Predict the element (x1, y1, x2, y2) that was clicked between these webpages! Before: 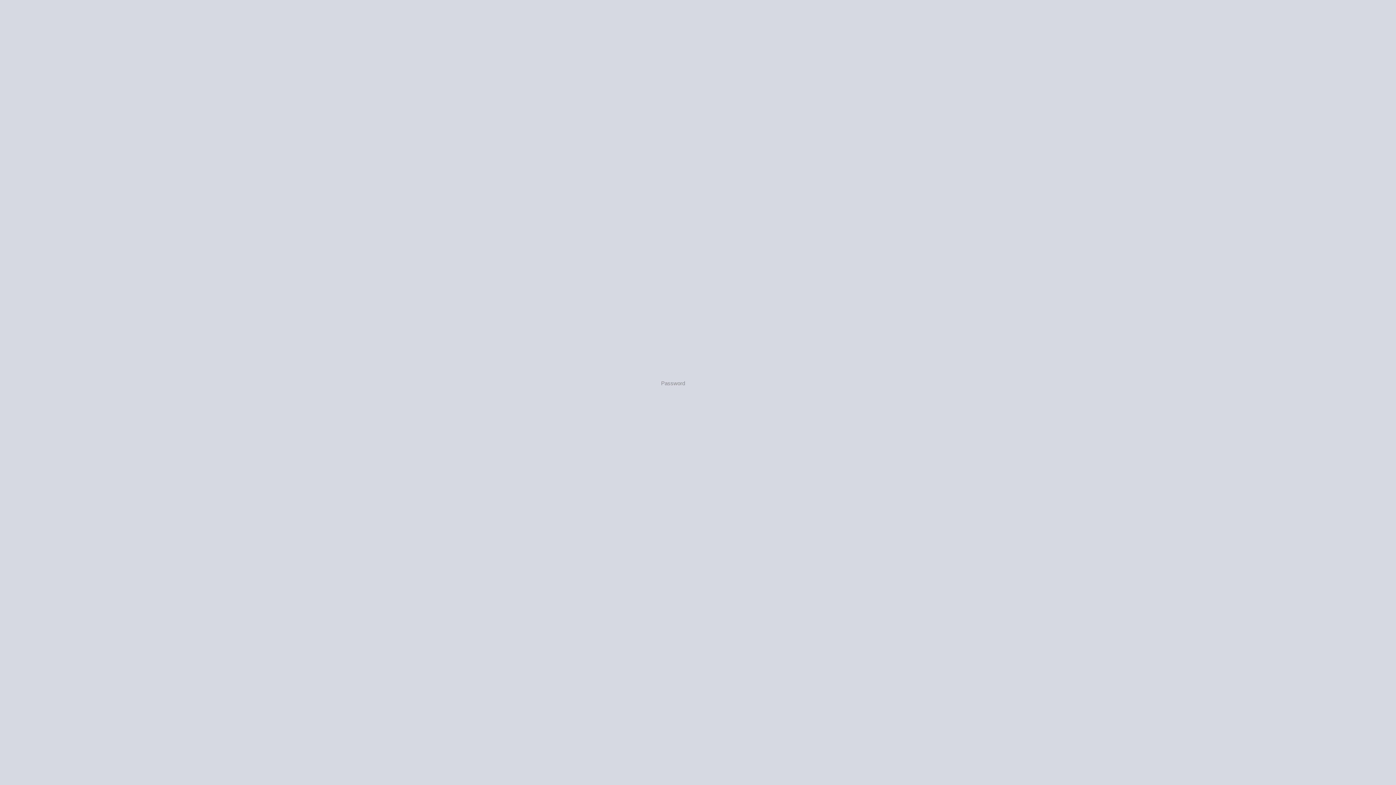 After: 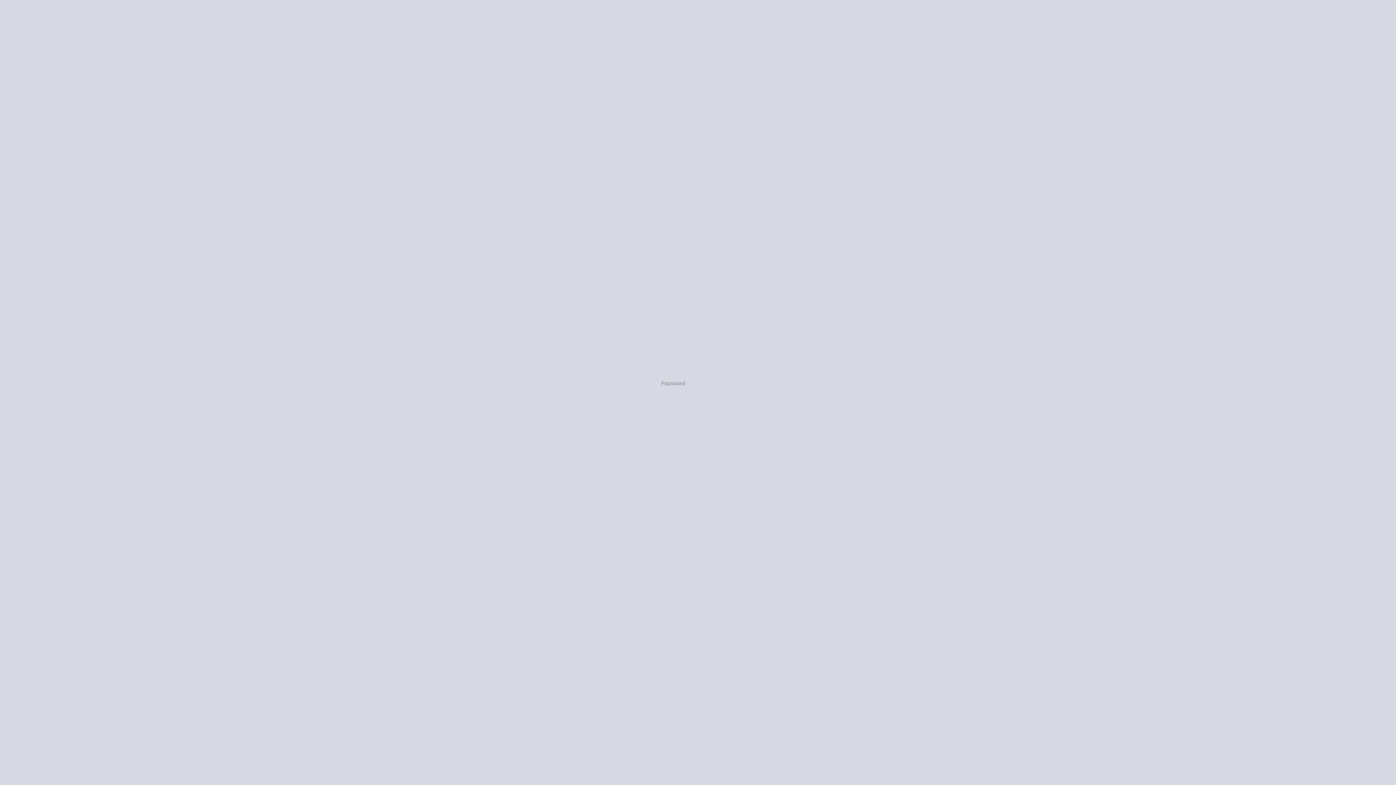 Action: bbox: (640, 404, 755, 435)